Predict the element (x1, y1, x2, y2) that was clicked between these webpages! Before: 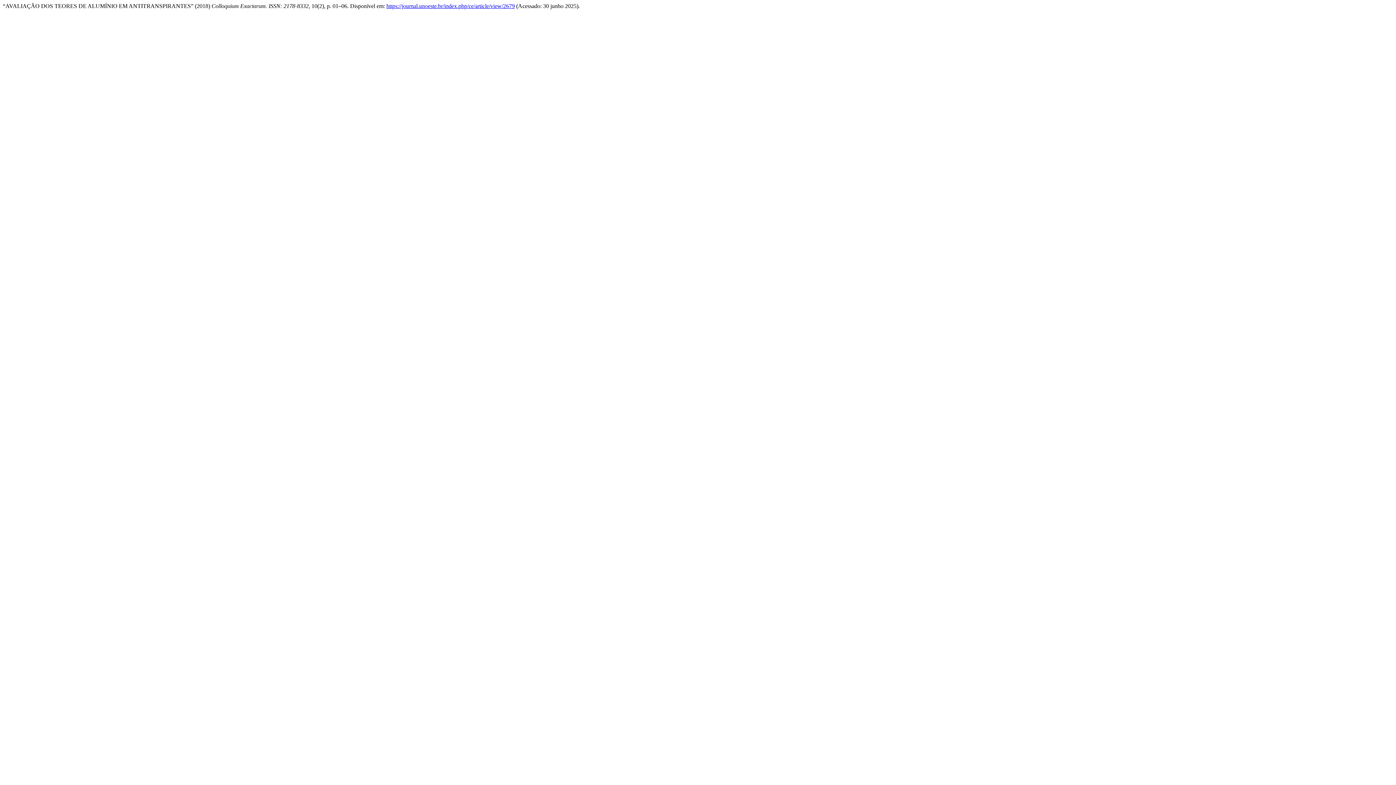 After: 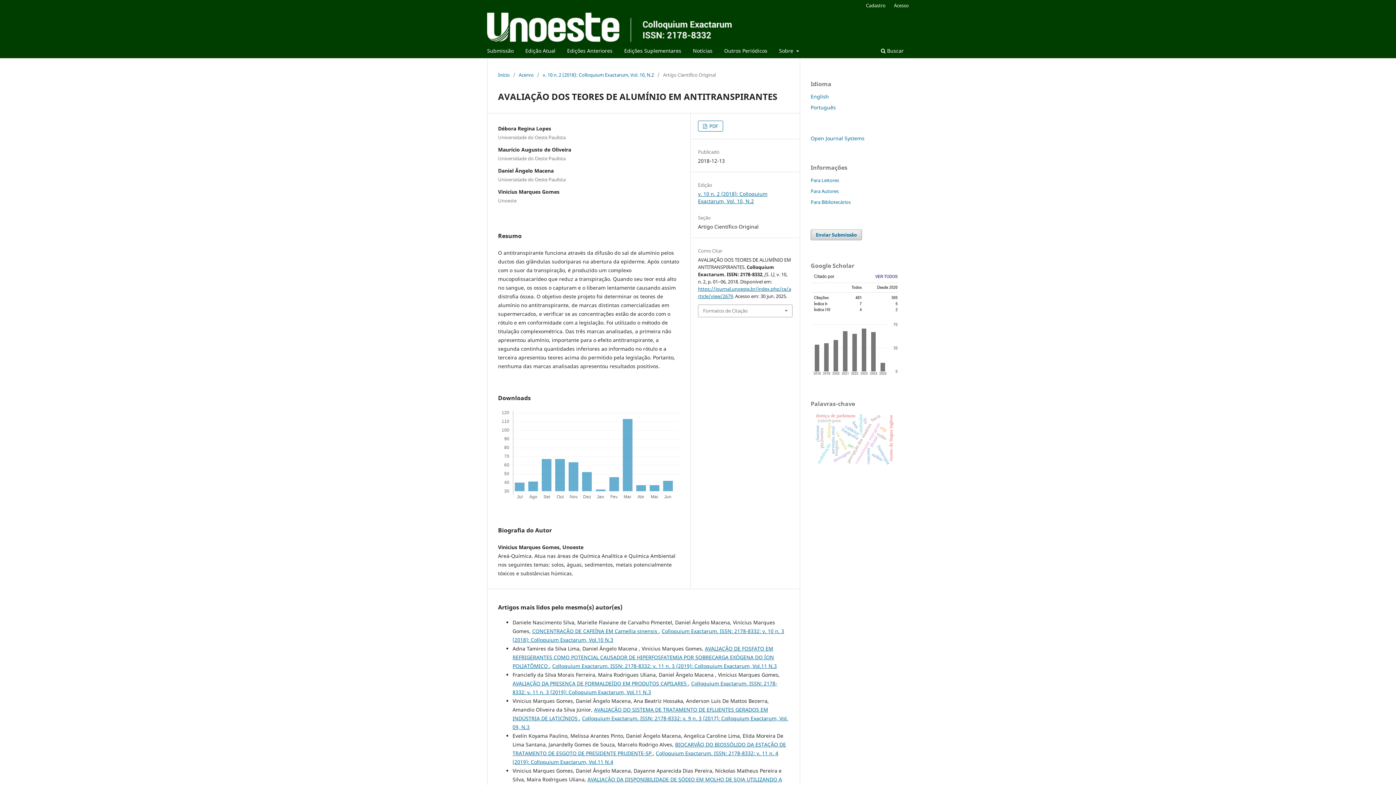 Action: label: https://journal.unoeste.br/index.php/ce/article/view/2679 bbox: (386, 2, 514, 9)